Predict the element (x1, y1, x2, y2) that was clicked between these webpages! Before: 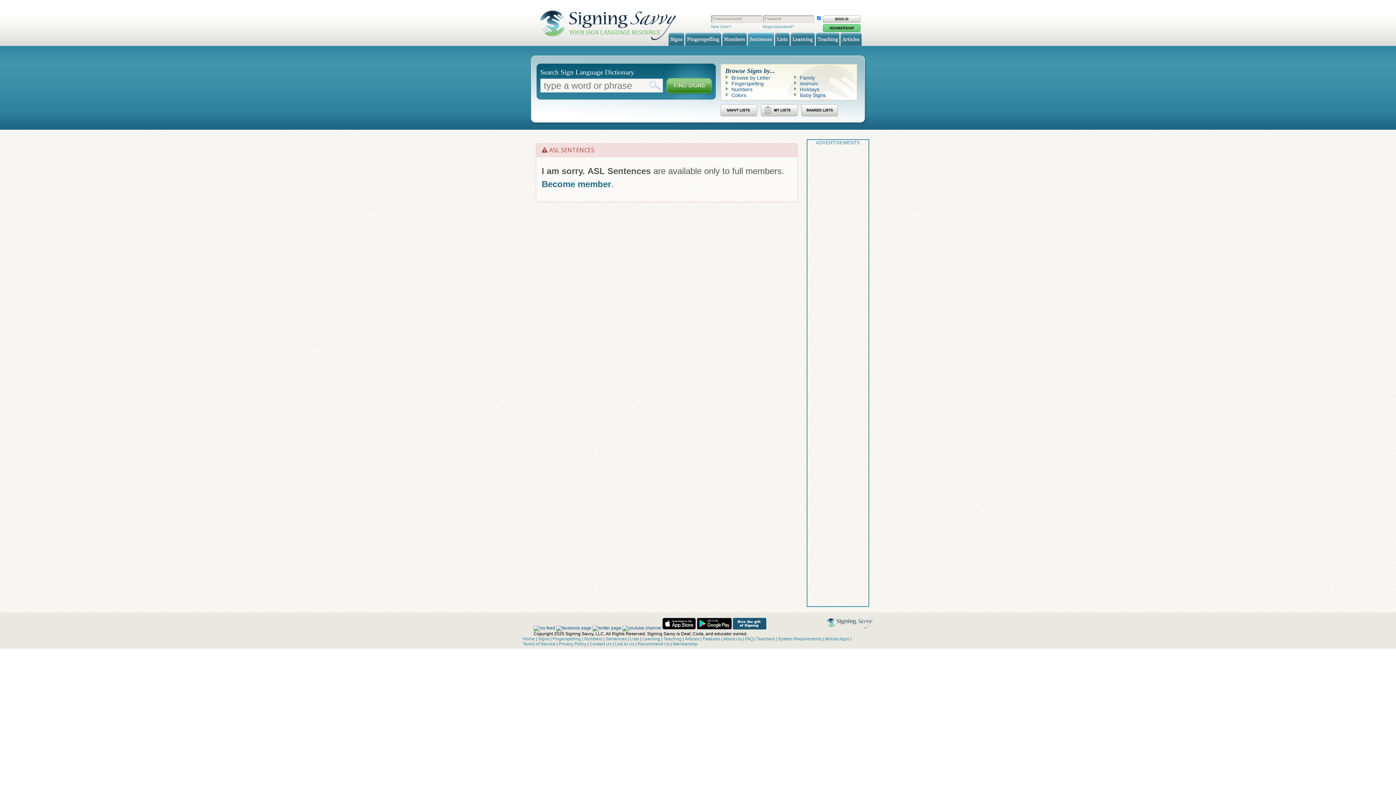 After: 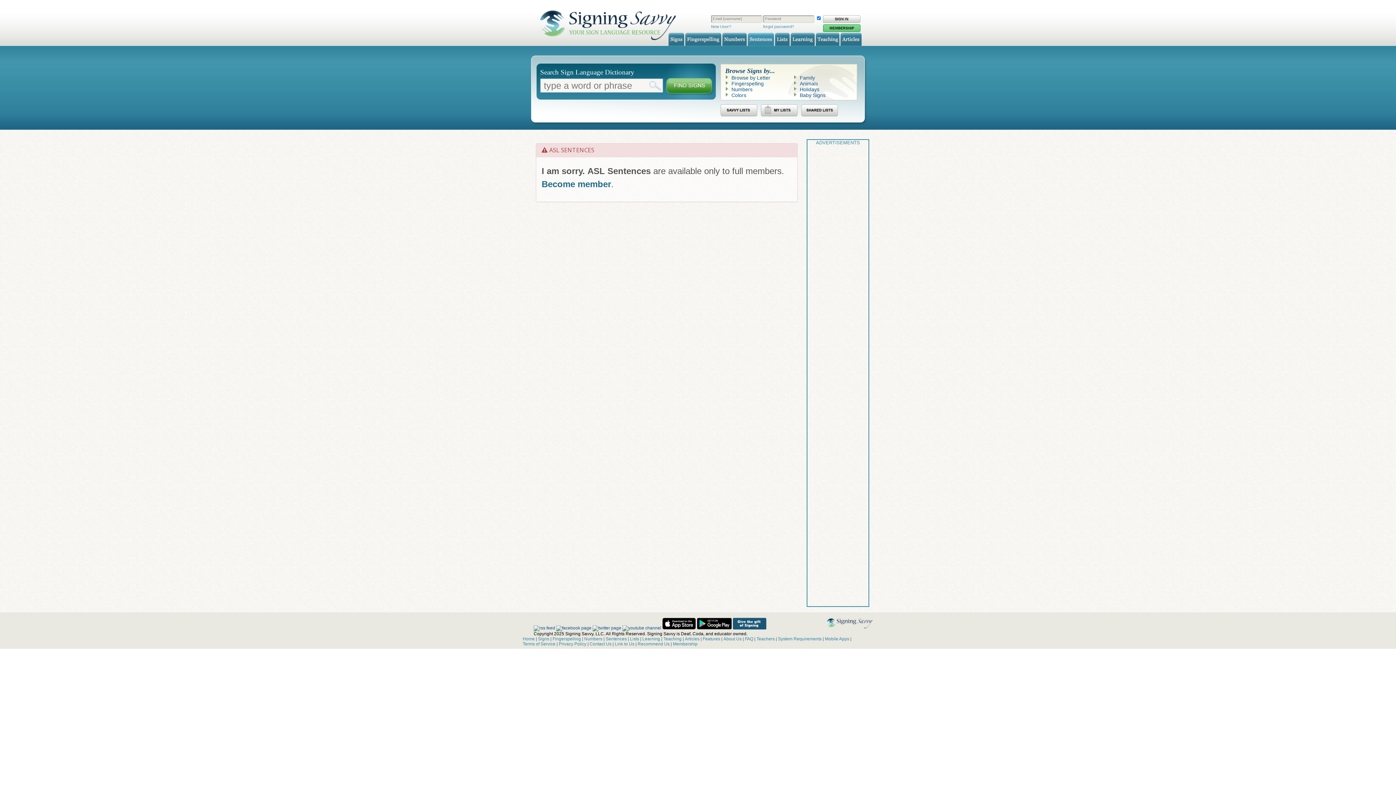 Action: bbox: (697, 625, 732, 630)